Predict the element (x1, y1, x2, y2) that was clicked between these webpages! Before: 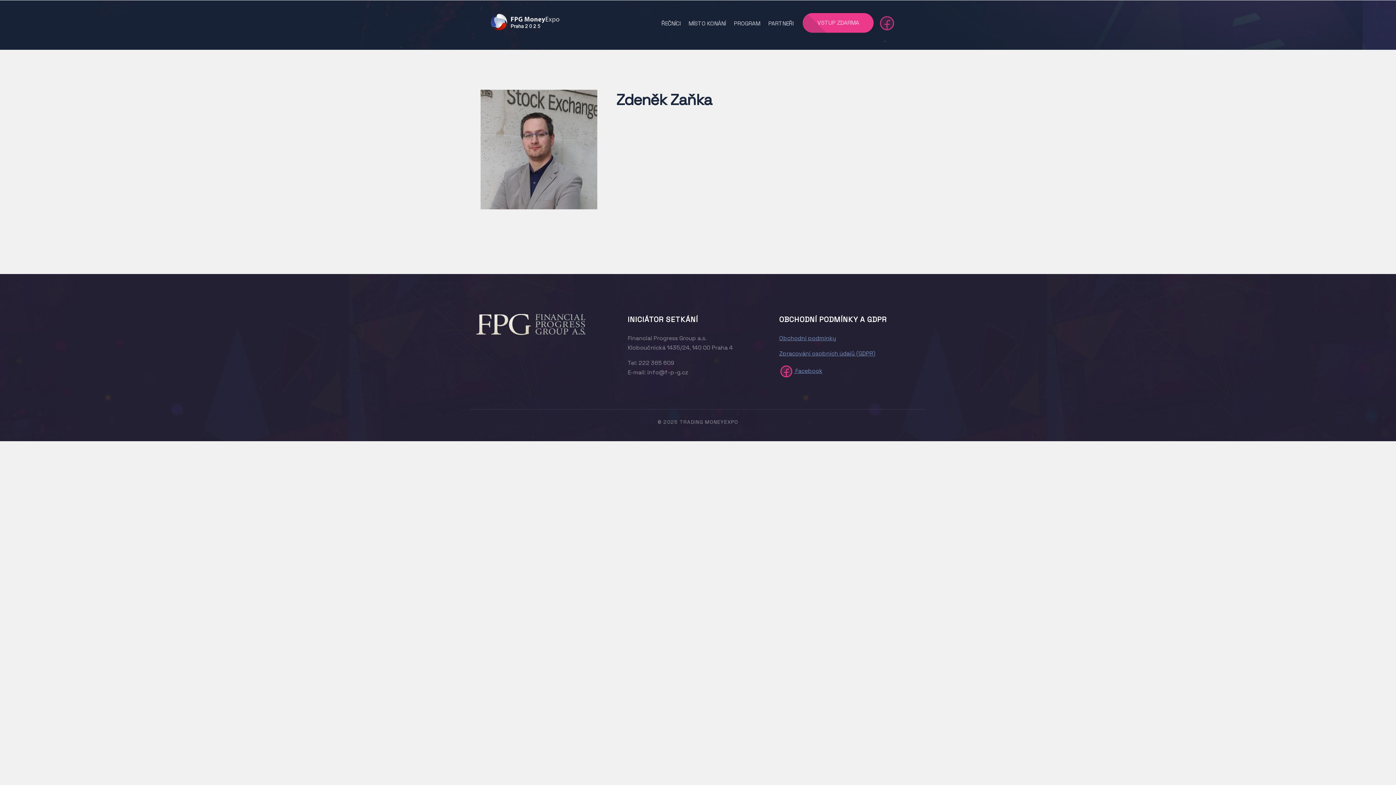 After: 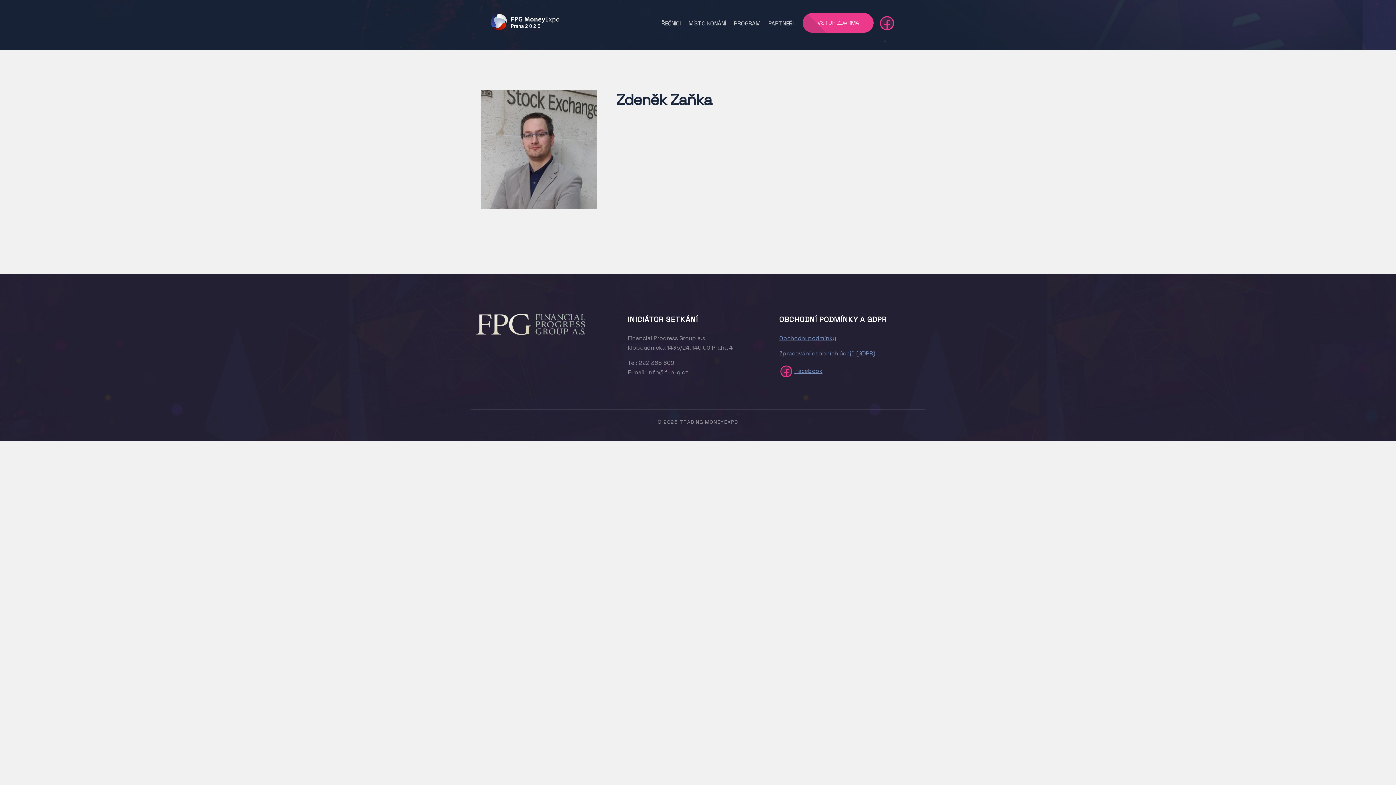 Action: bbox: (874, 15, 900, 35)